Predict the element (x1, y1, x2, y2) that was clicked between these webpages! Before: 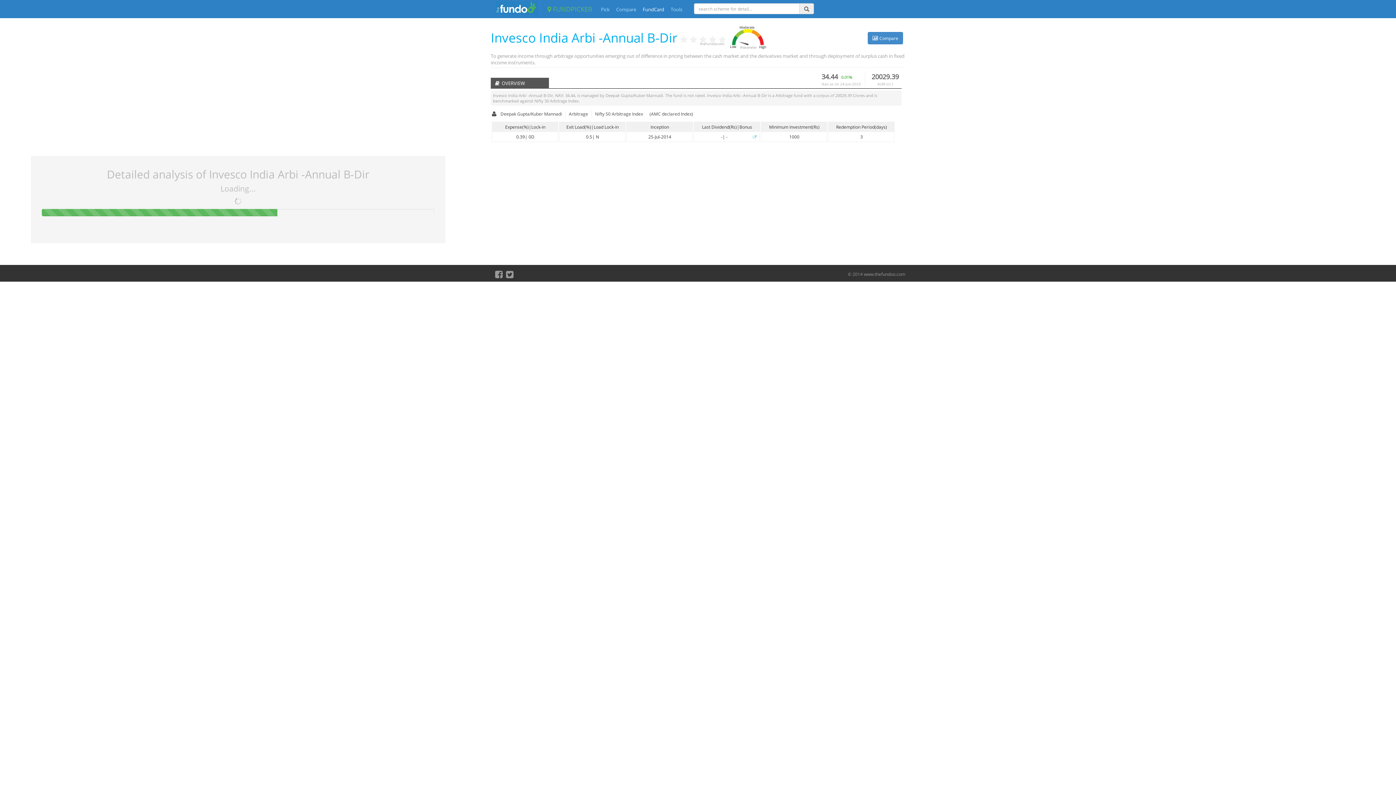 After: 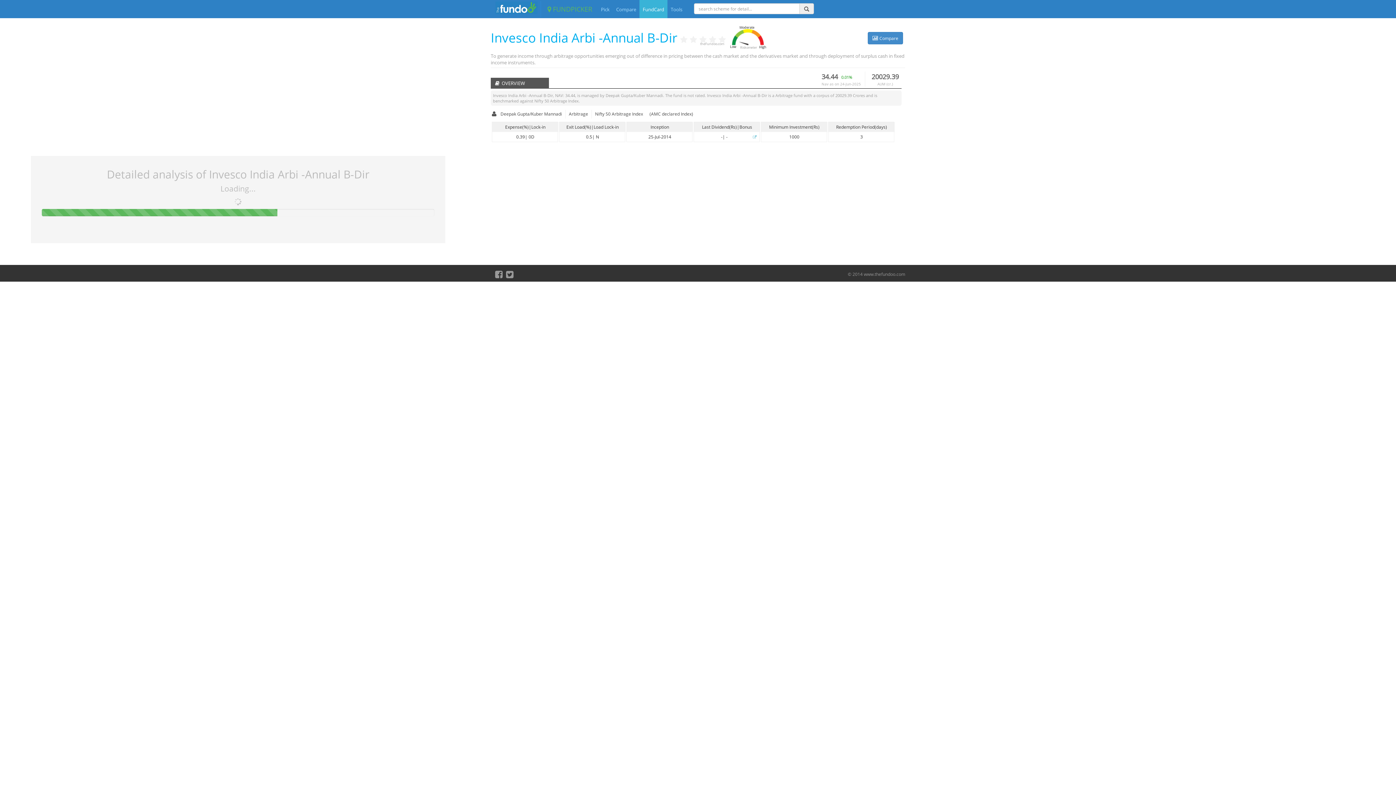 Action: bbox: (642, 6, 664, 12) label: FundCard